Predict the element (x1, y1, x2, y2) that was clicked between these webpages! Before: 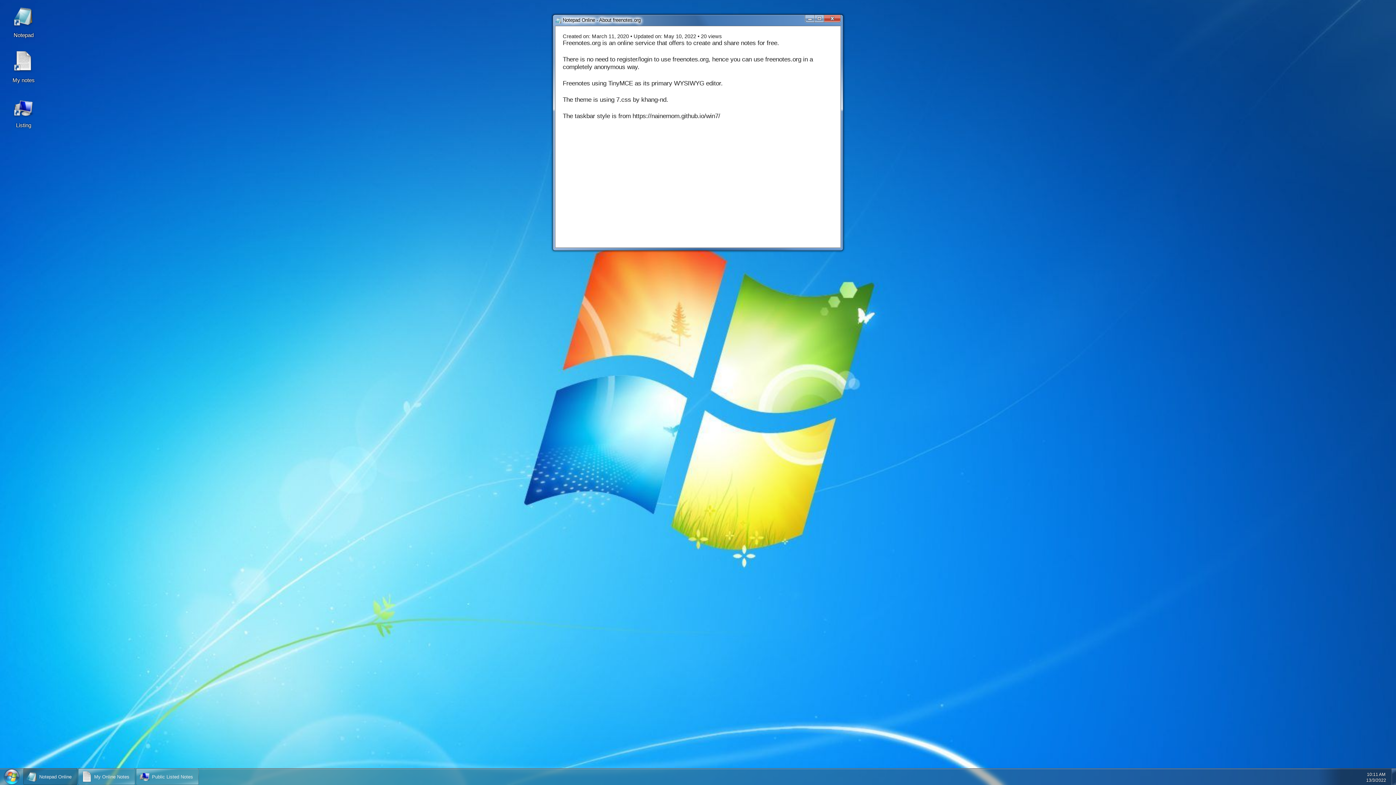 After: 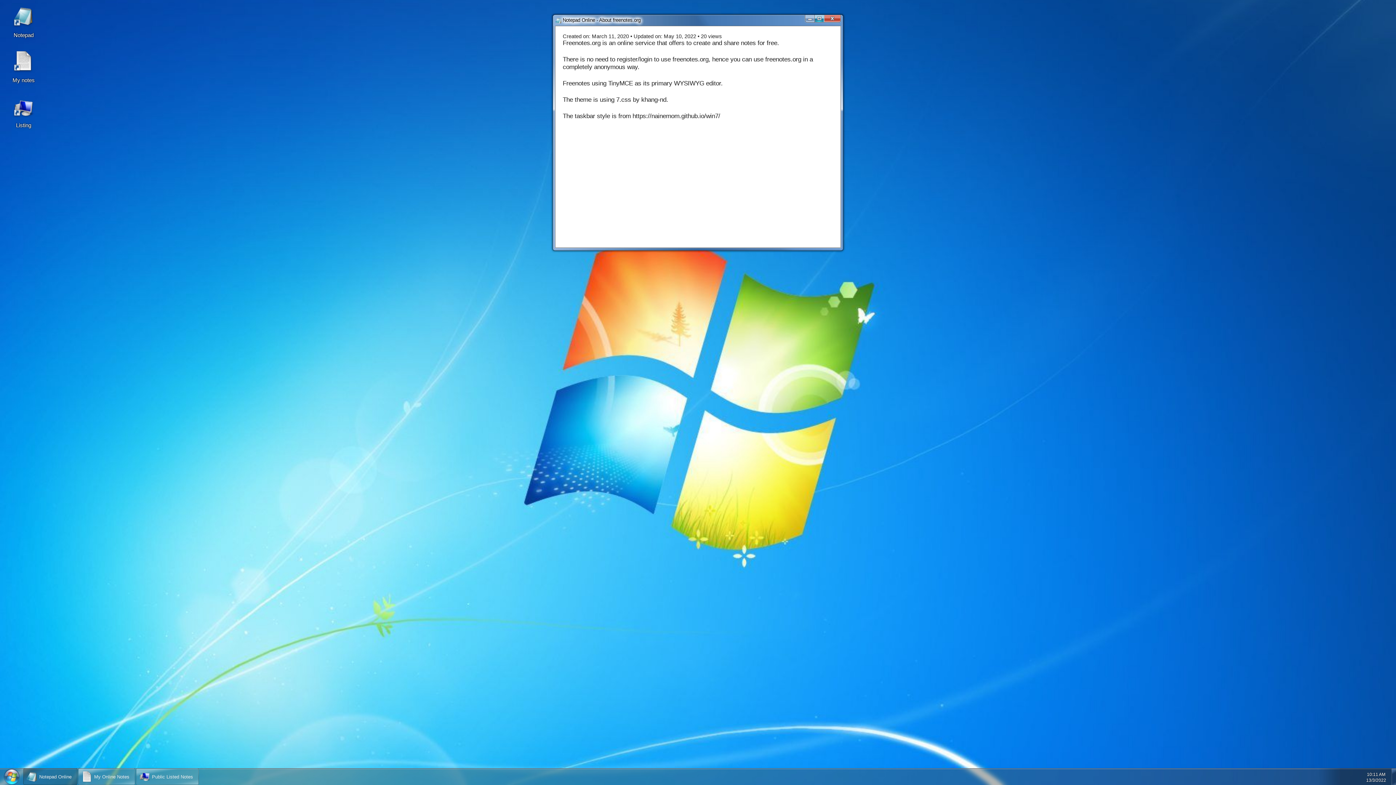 Action: bbox: (814, 14, 824, 22) label: Maximize